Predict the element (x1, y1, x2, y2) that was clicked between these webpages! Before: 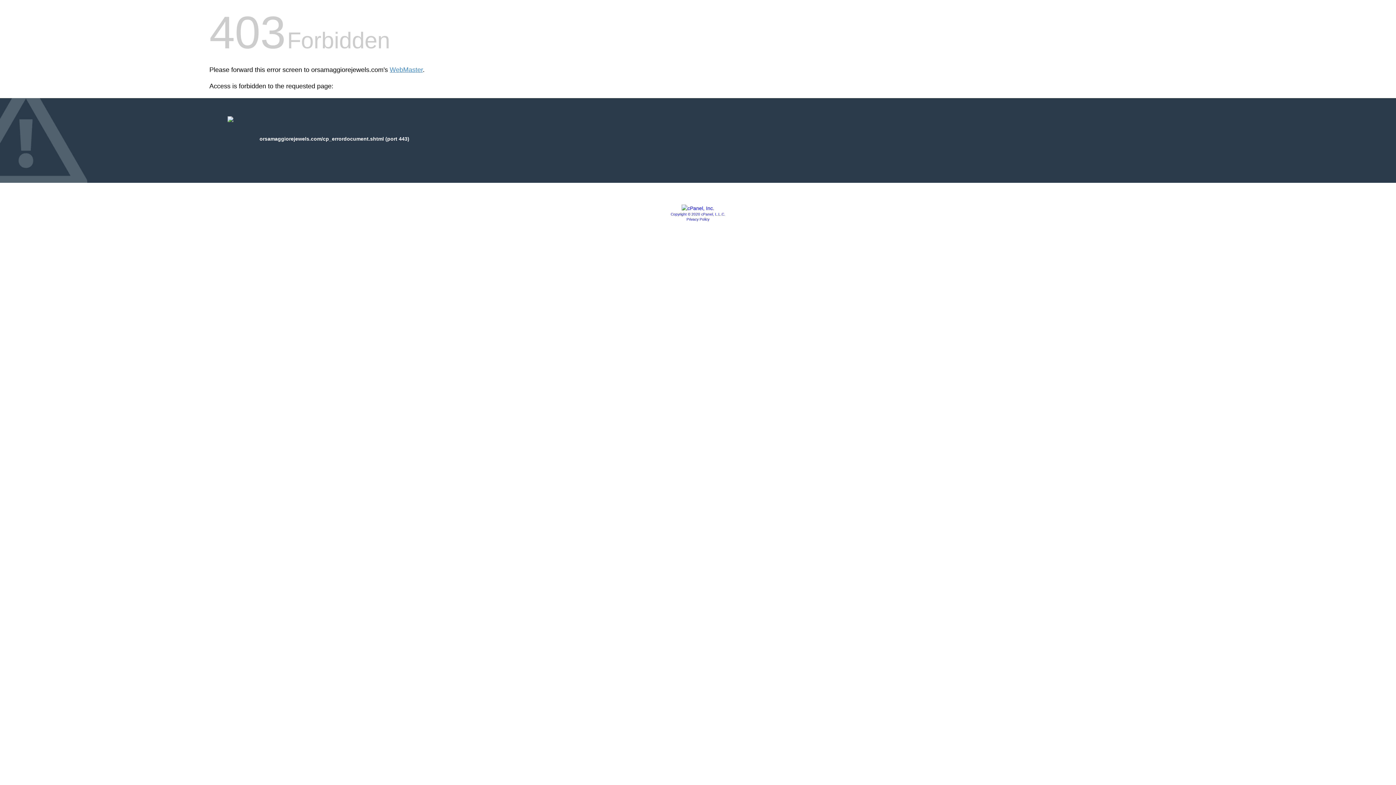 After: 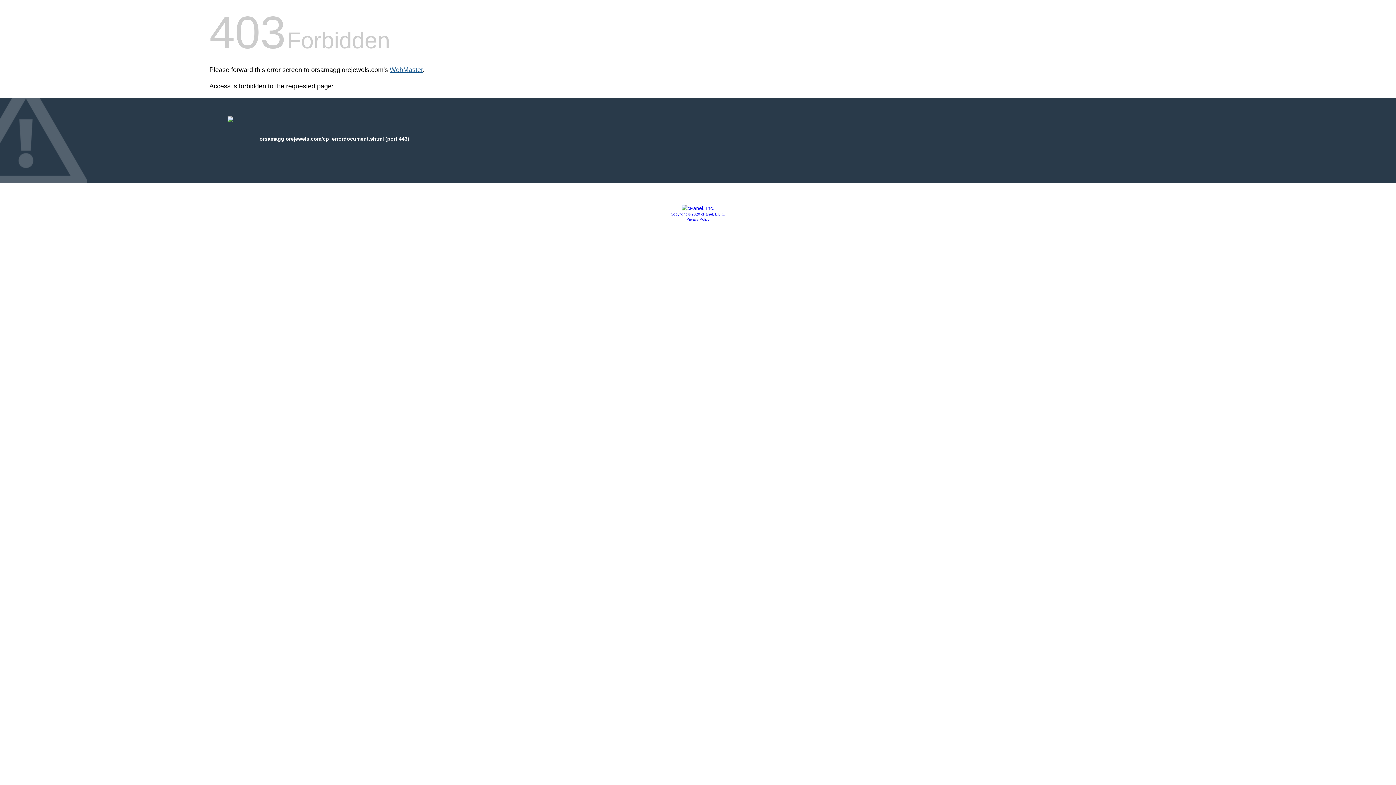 Action: label: WebMaster bbox: (389, 66, 422, 73)